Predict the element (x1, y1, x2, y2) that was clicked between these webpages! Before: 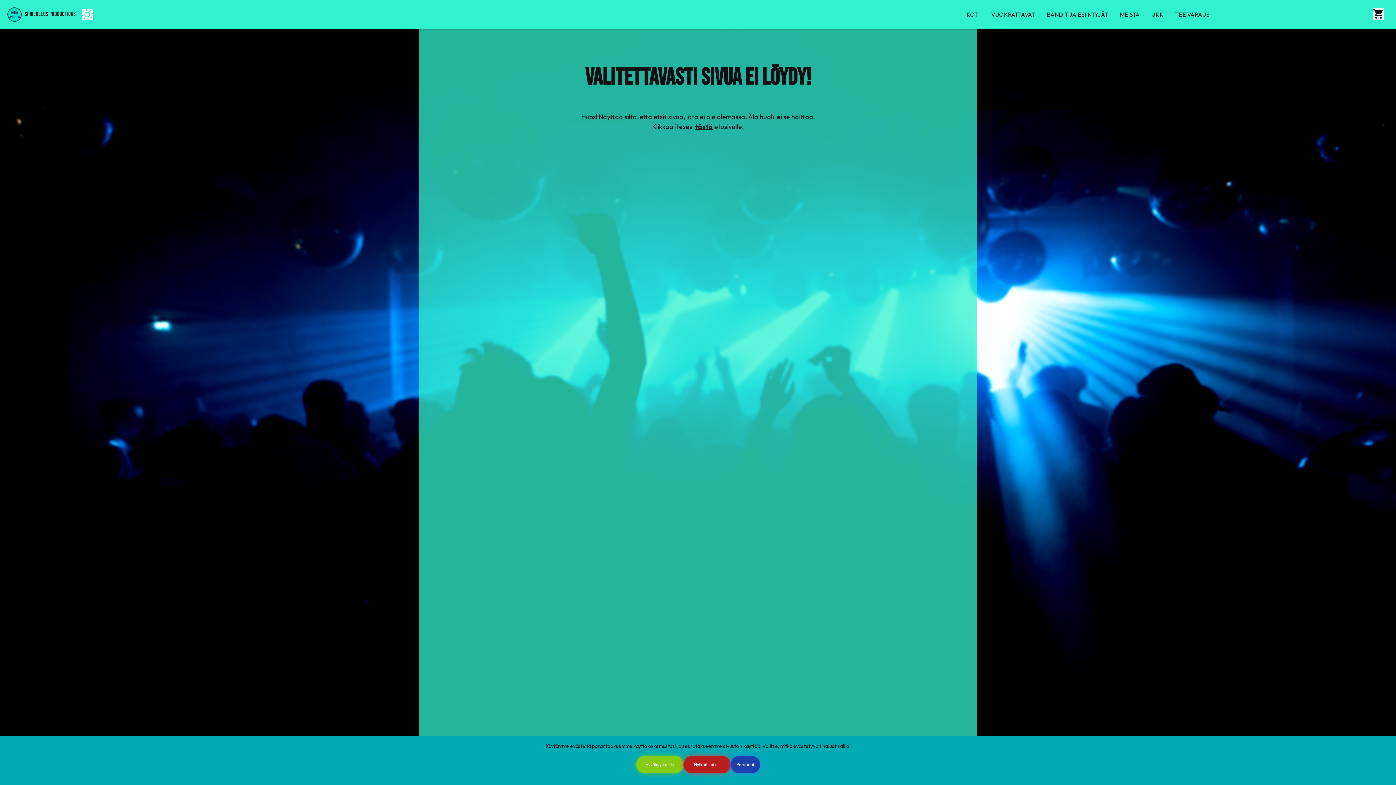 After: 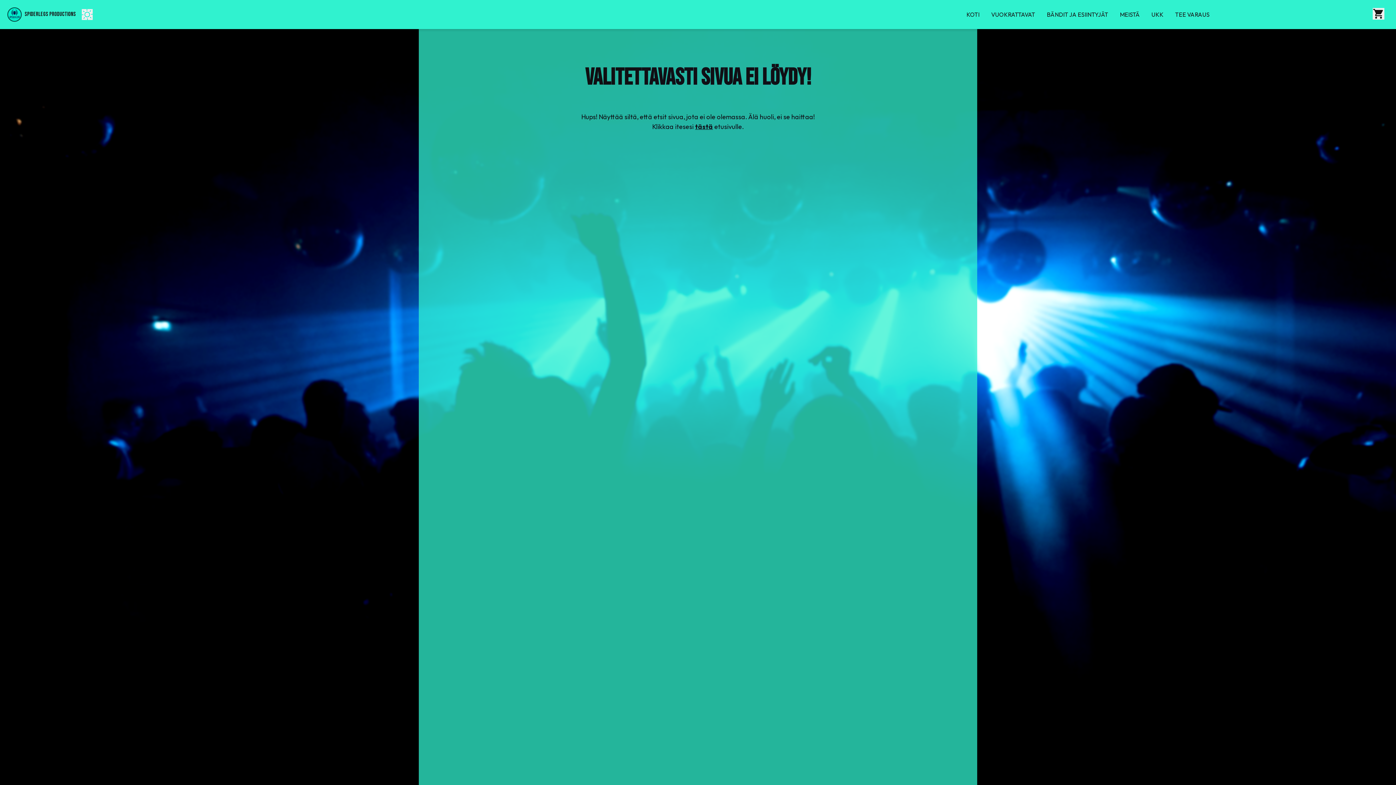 Action: bbox: (636, 756, 683, 773) label: Hyväksy kaikki